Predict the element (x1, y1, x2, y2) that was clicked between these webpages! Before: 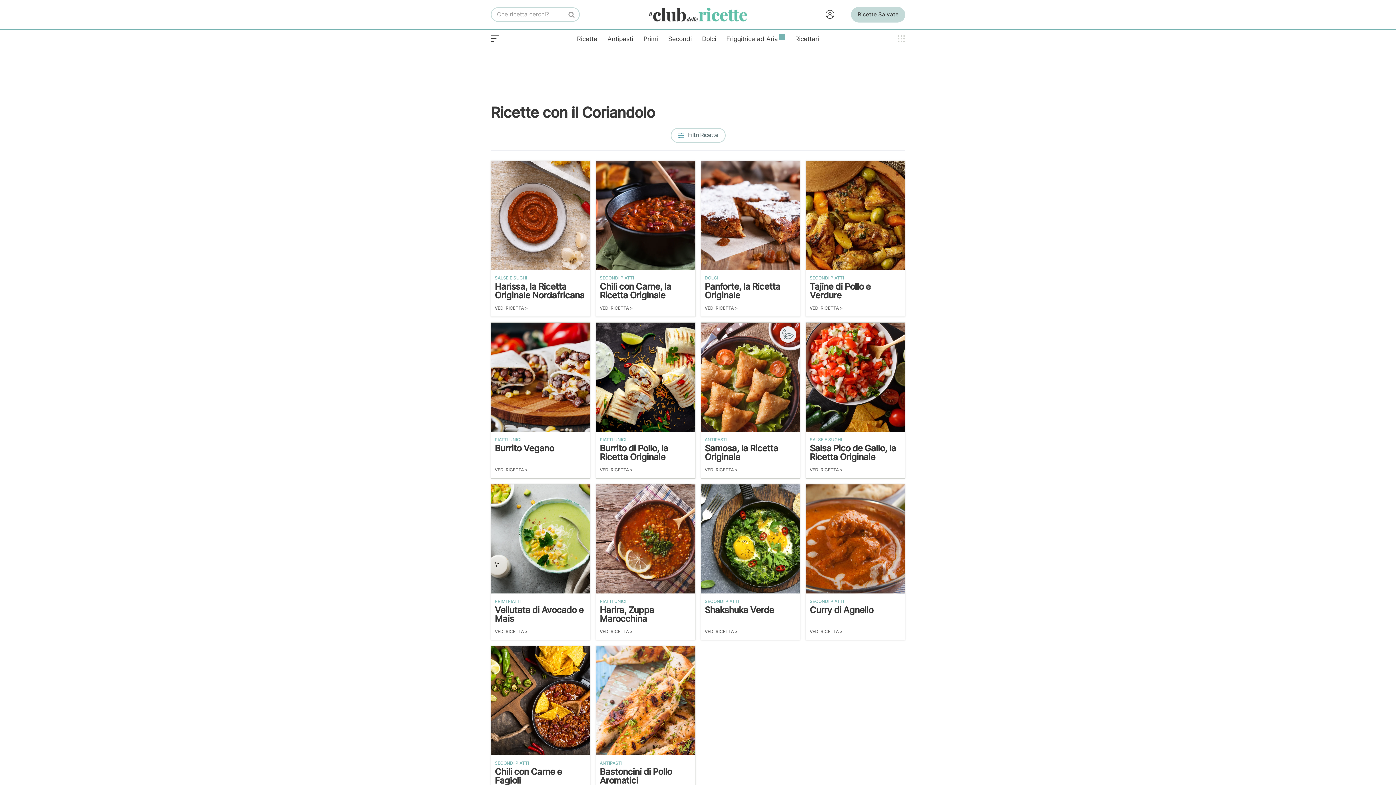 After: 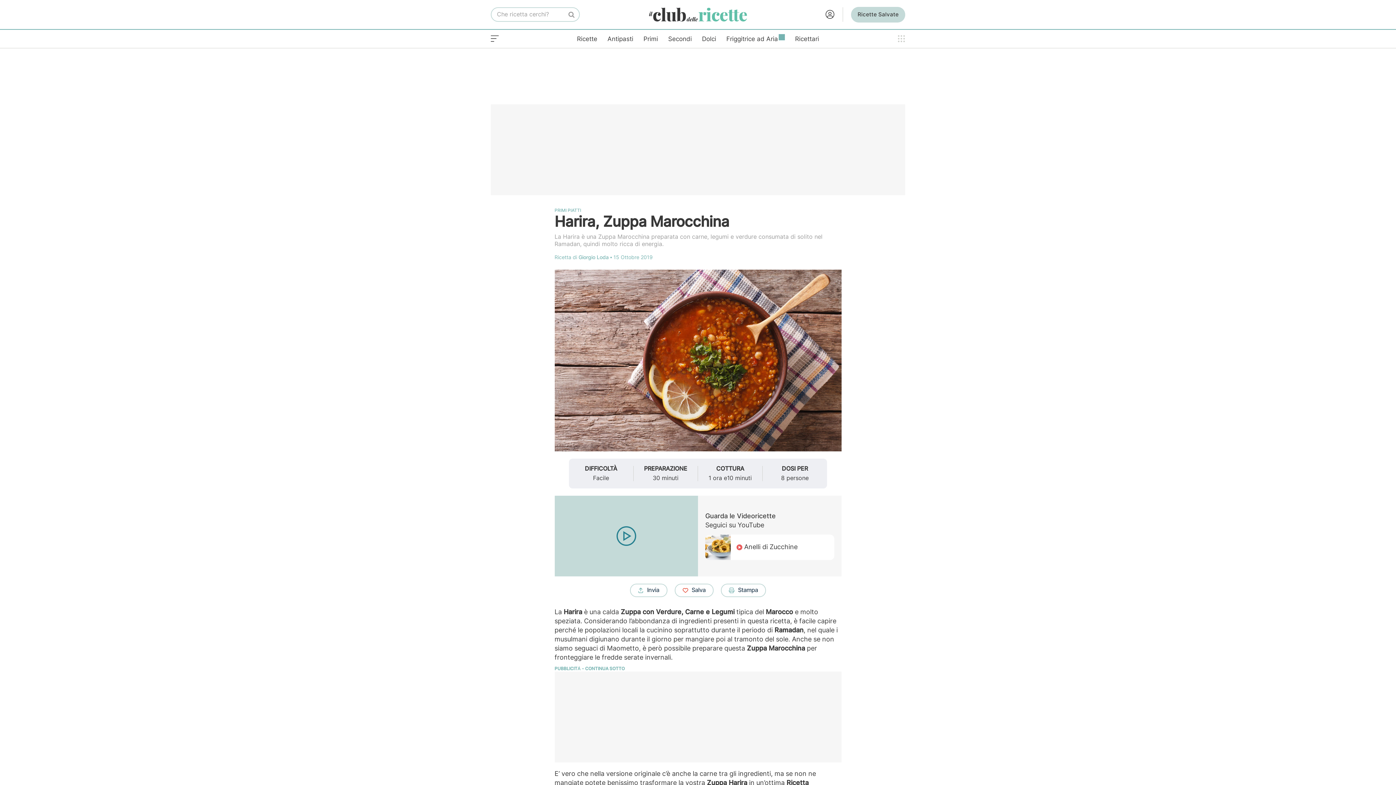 Action: label: Harira, Zuppa Marocchina bbox: (599, 606, 691, 627)